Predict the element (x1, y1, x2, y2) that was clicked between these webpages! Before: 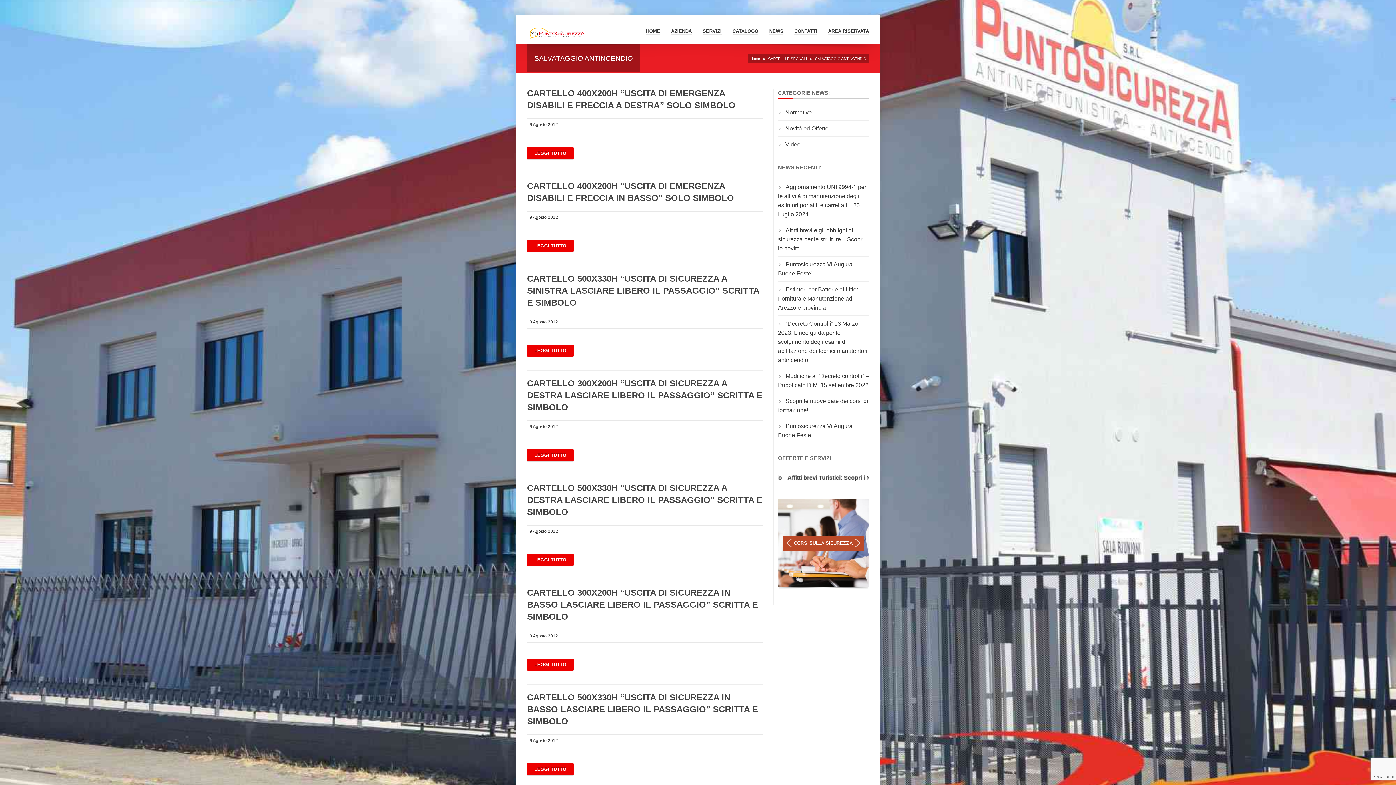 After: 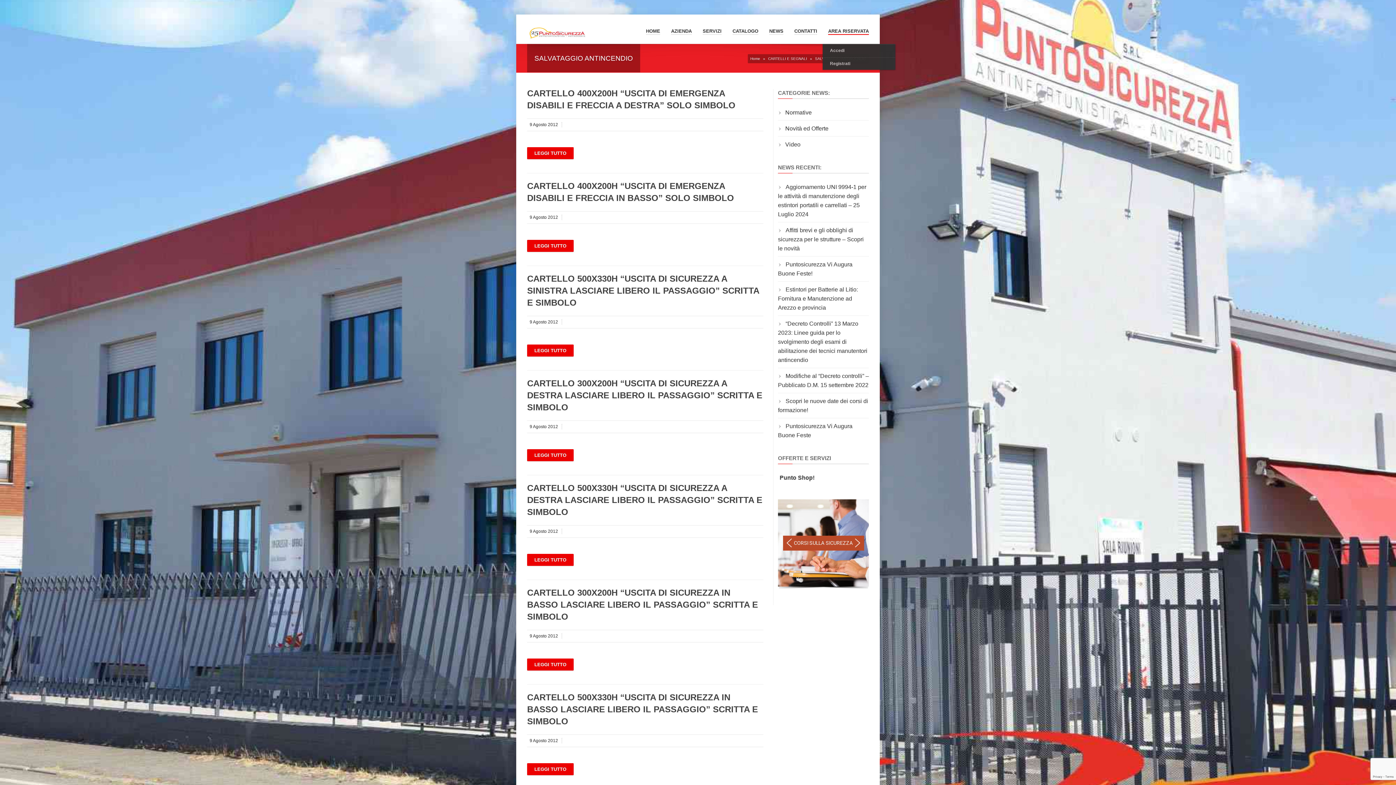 Action: bbox: (828, 25, 869, 34) label: AREA RISERVATA